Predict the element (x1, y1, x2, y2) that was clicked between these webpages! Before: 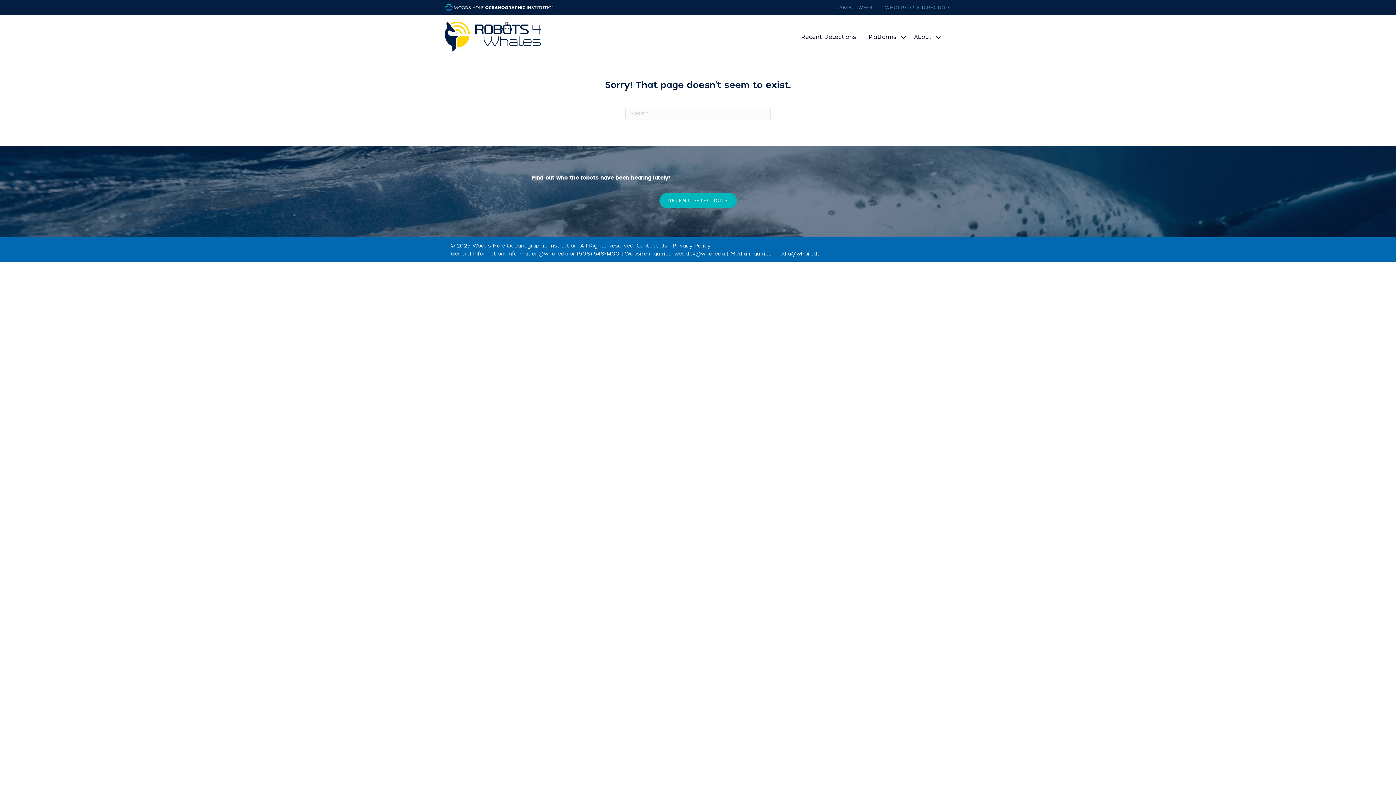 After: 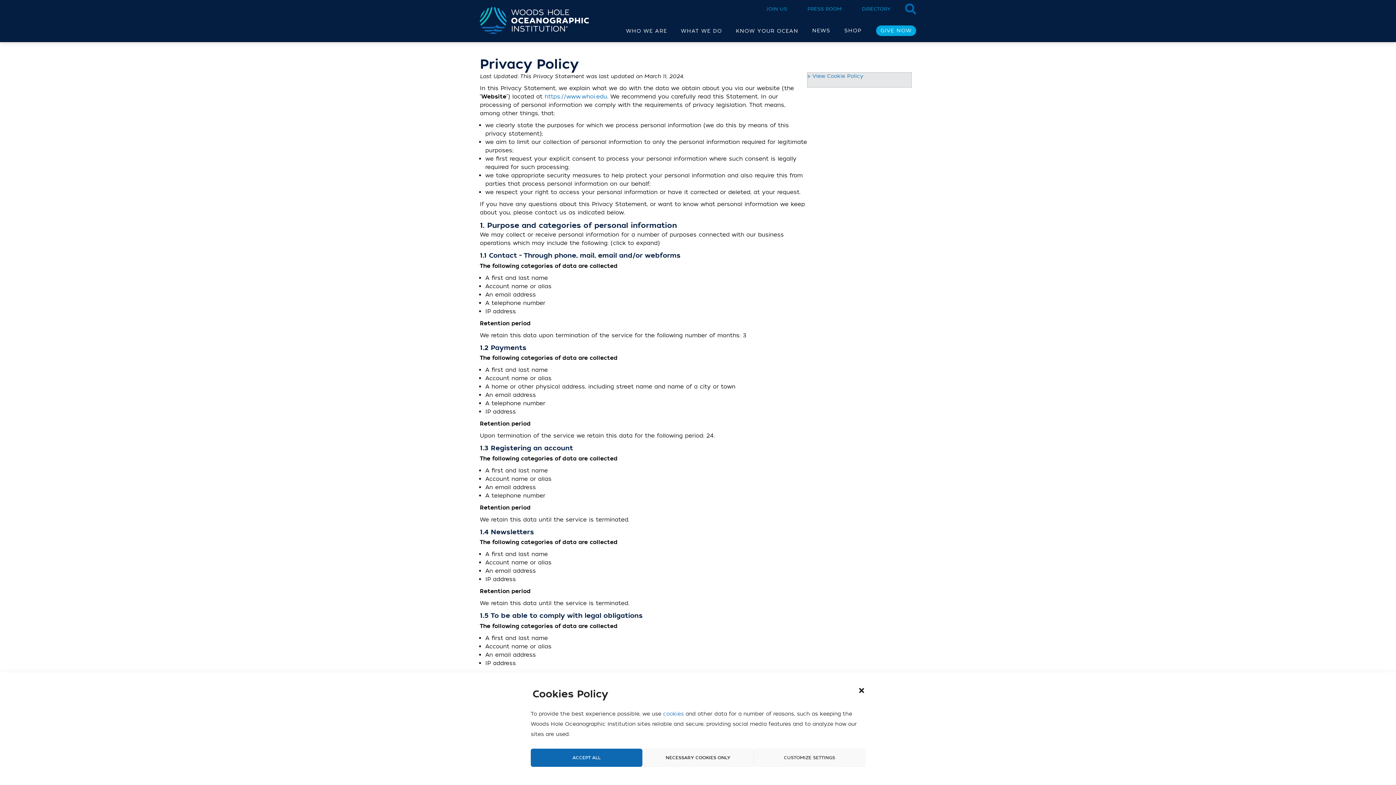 Action: label: Privacy Policy bbox: (672, 242, 710, 249)